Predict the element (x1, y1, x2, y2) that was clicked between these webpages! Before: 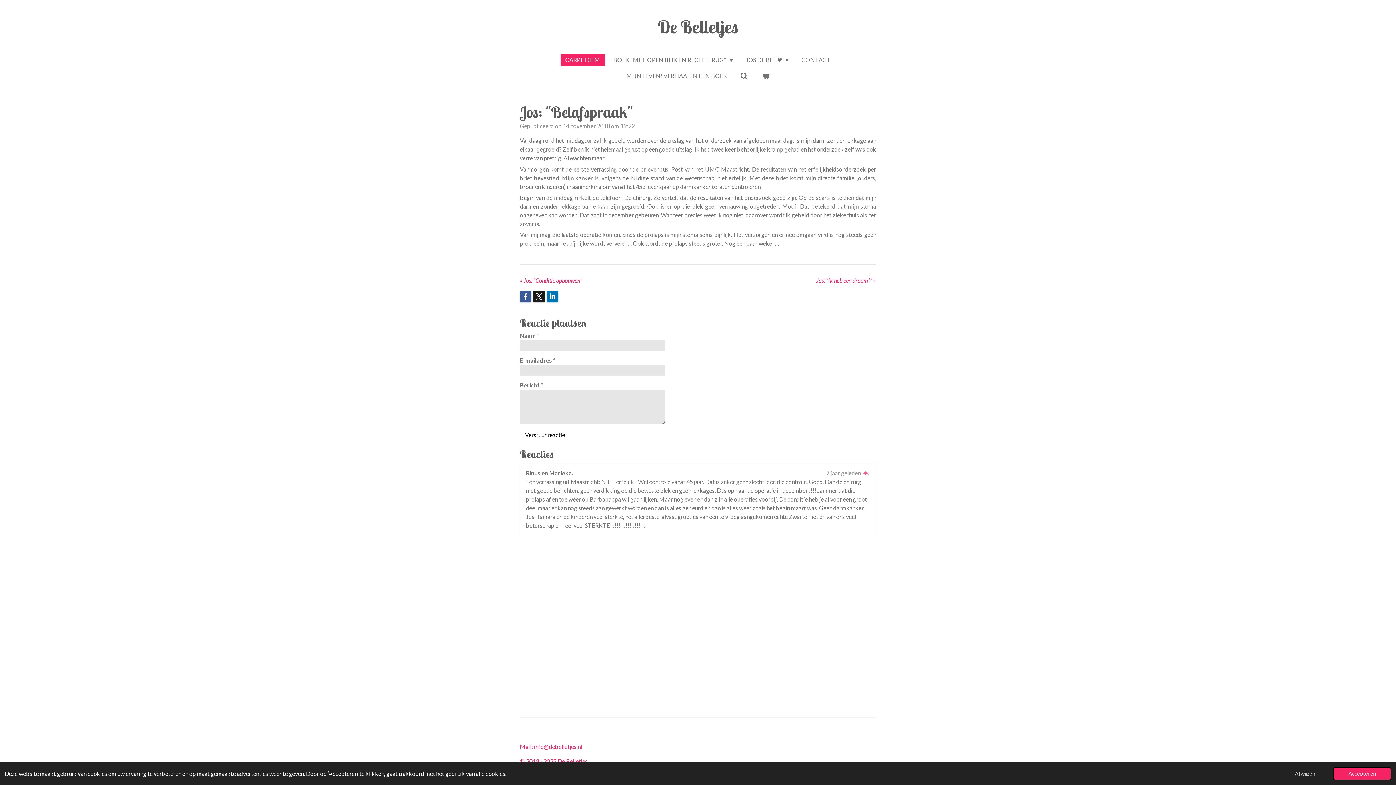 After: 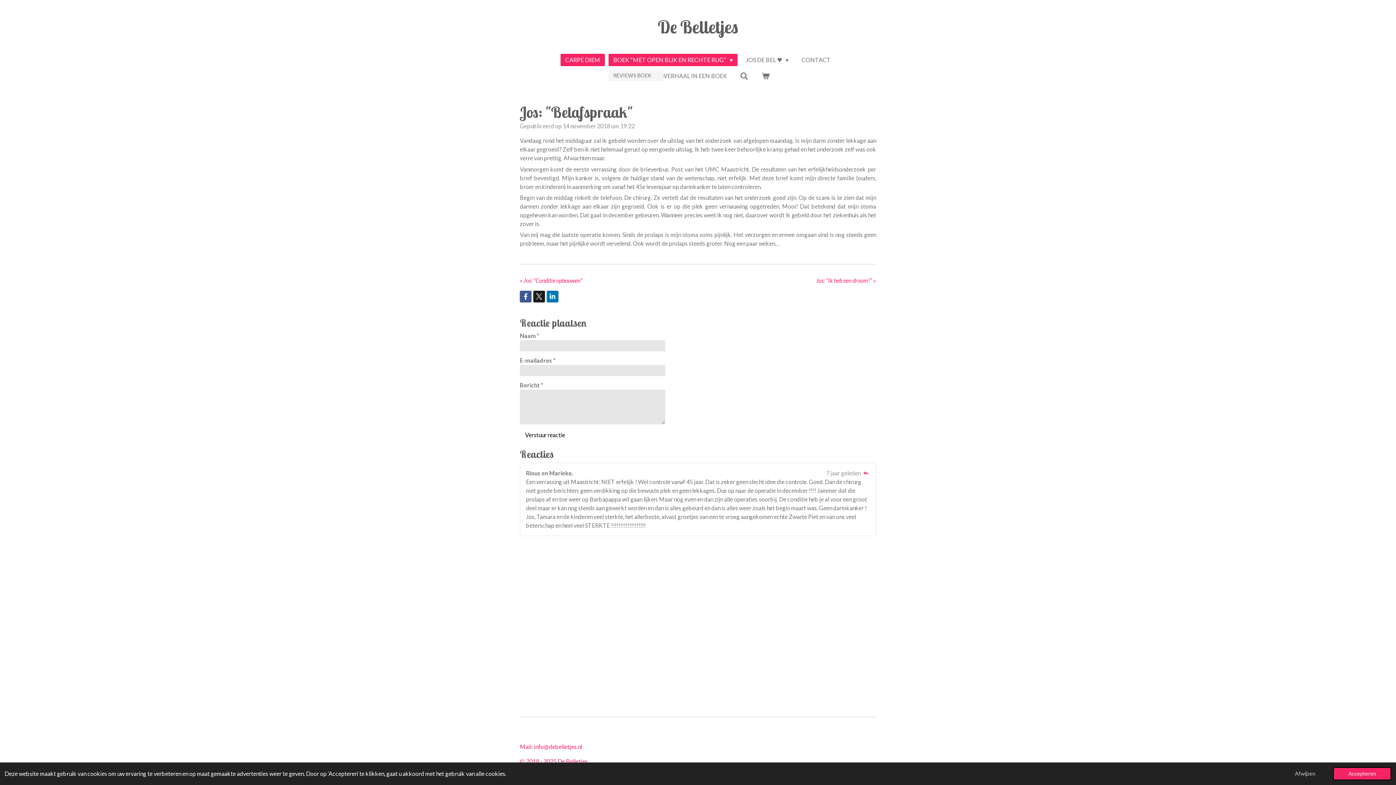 Action: bbox: (608, 53, 737, 66) label: BOEK "MET OPEN BLIK EN RECHTE RUG" 